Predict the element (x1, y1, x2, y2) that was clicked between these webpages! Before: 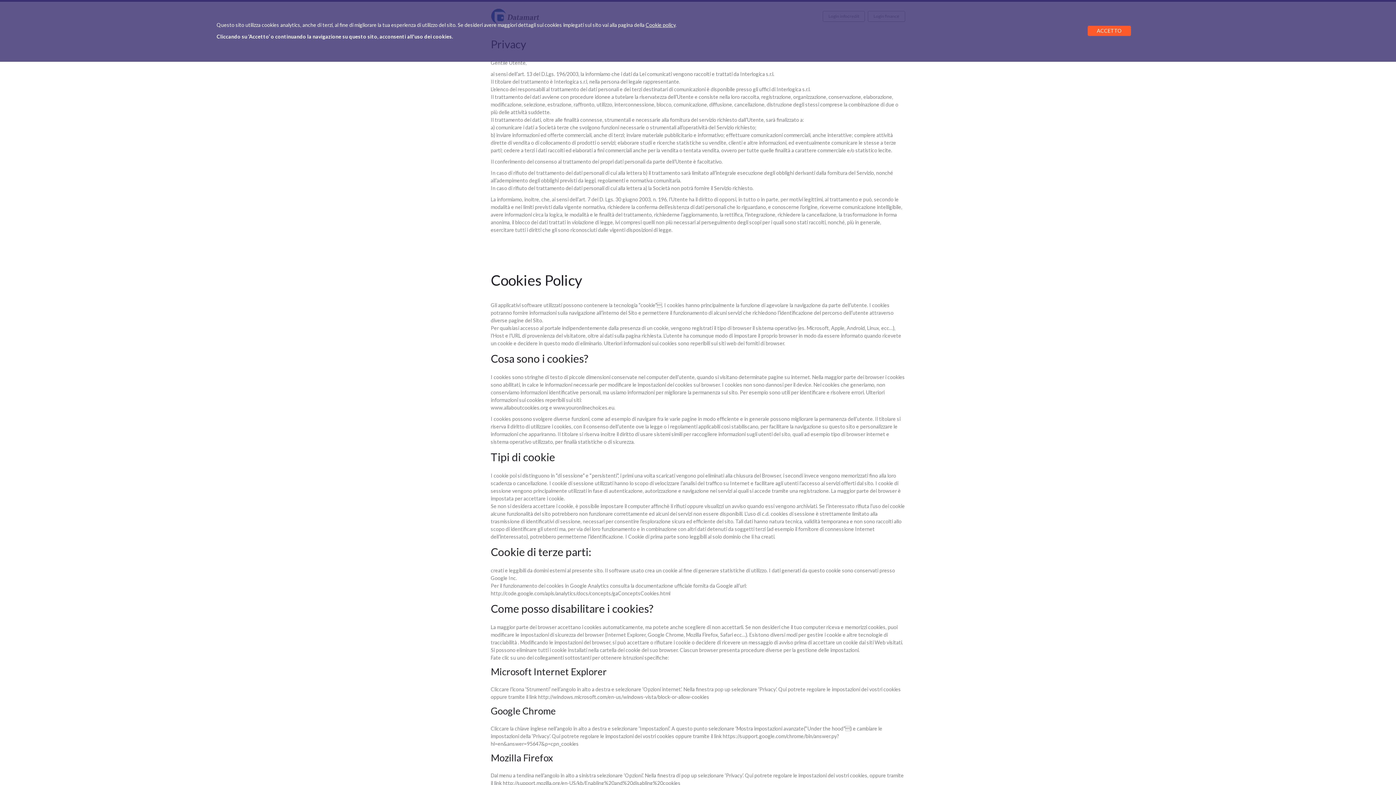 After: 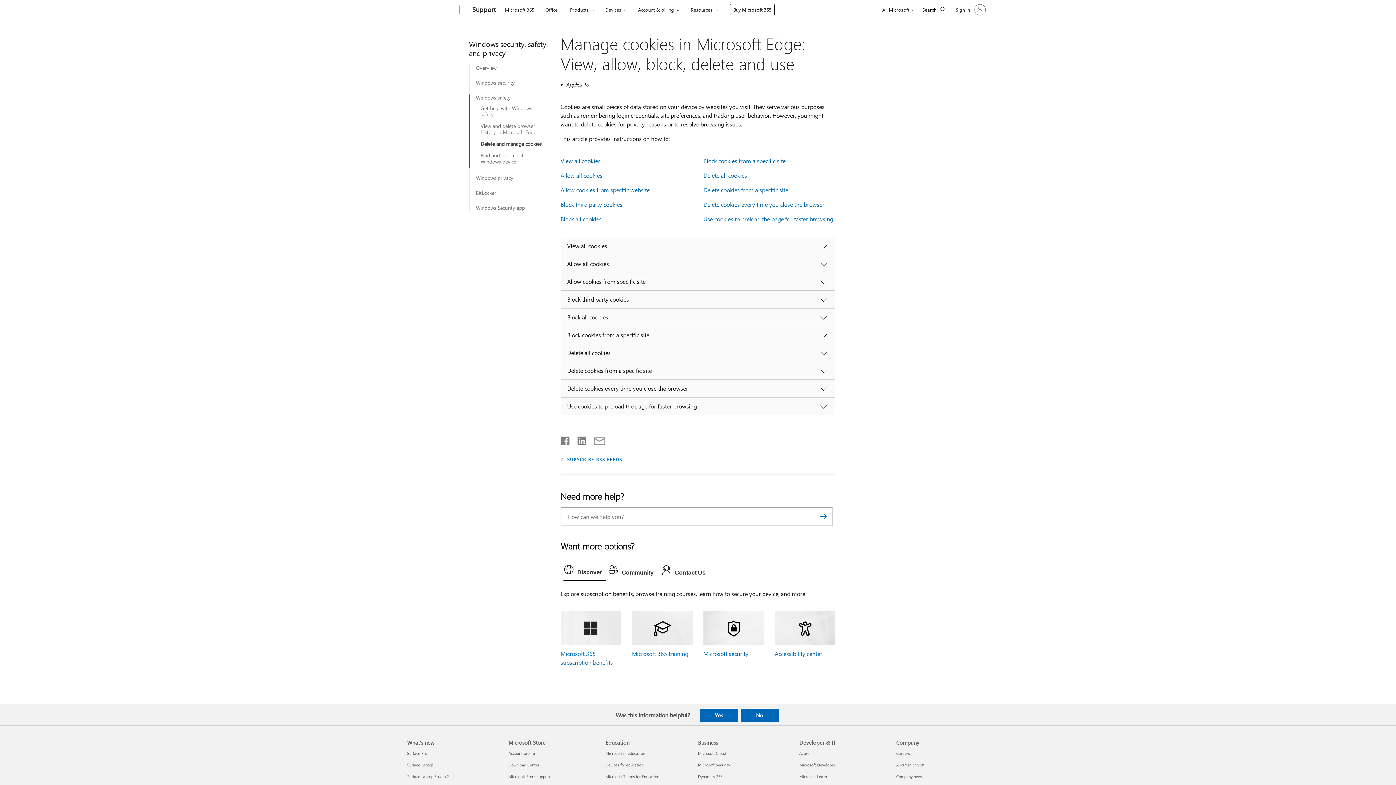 Action: label: http://windows.microsoft.com/en-us/windows-vista/block-or-allow-cookies bbox: (538, 694, 709, 700)